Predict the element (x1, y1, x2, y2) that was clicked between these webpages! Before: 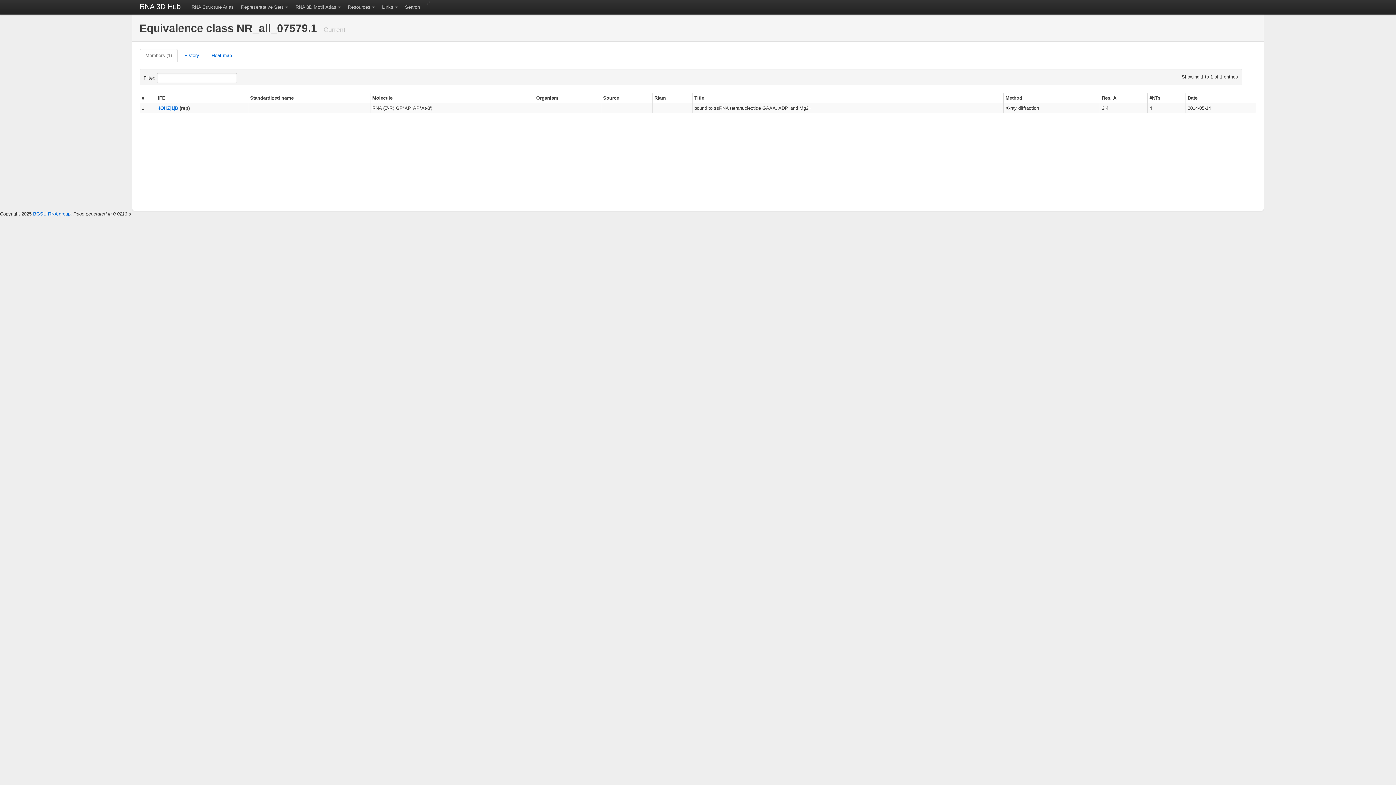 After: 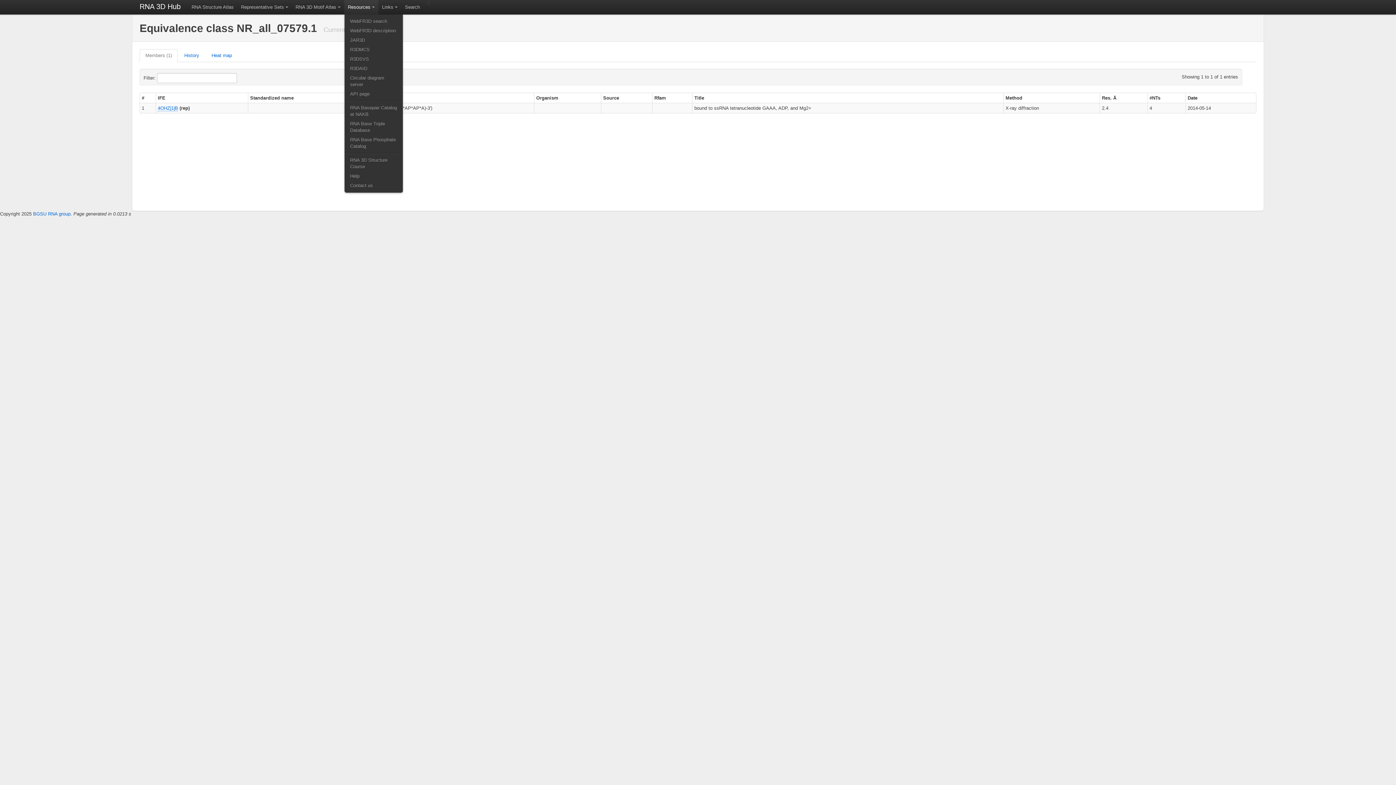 Action: label: Resources bbox: (344, 0, 378, 14)